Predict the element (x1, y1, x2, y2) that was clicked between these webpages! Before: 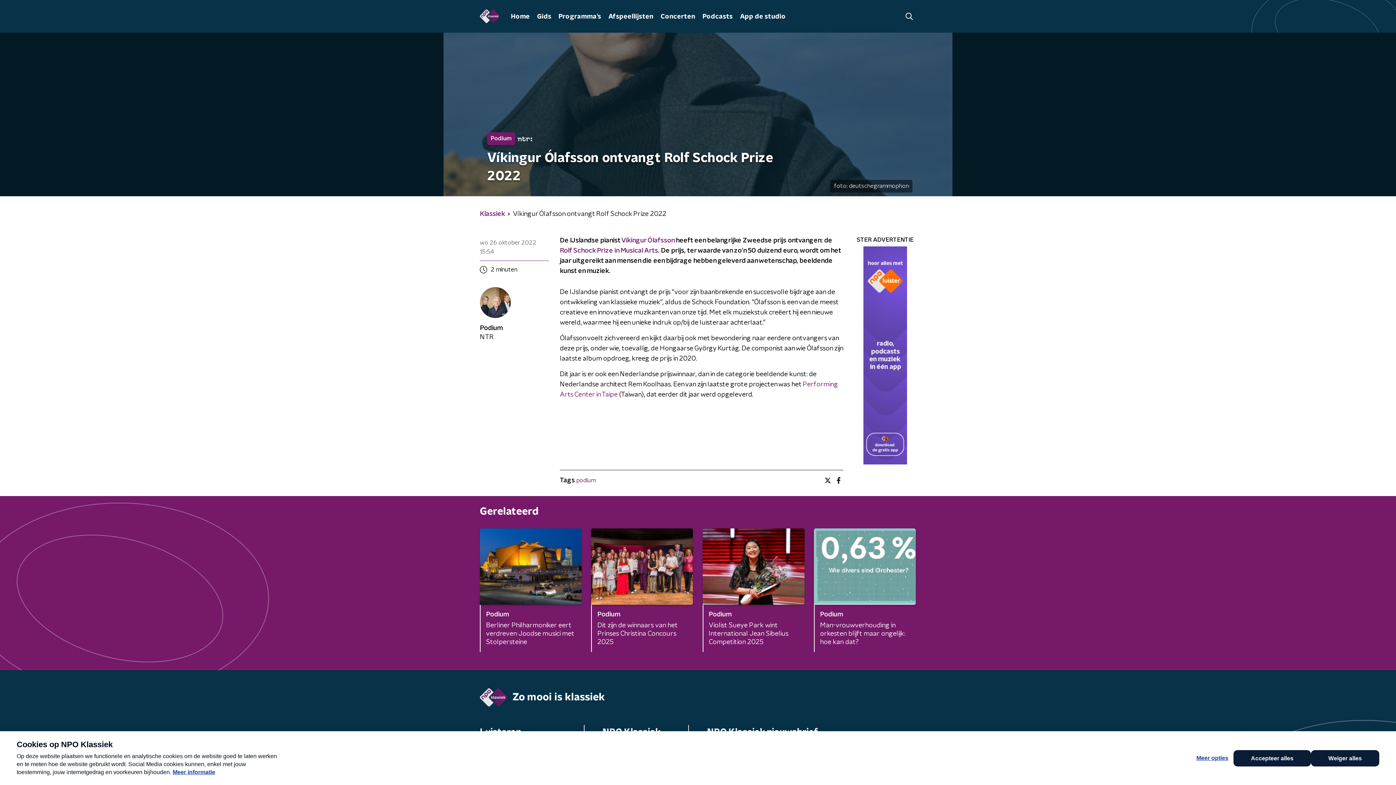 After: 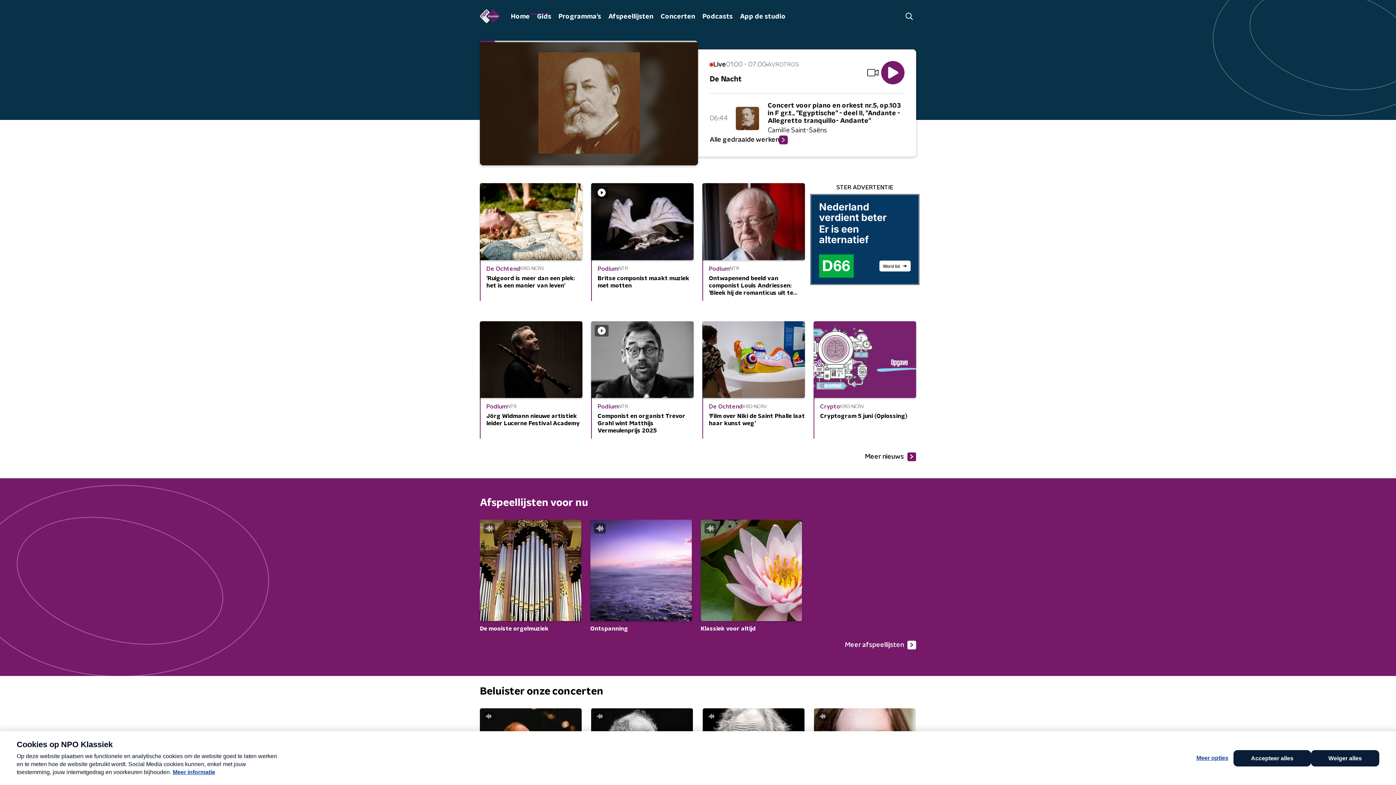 Action: bbox: (480, 9, 500, 23)